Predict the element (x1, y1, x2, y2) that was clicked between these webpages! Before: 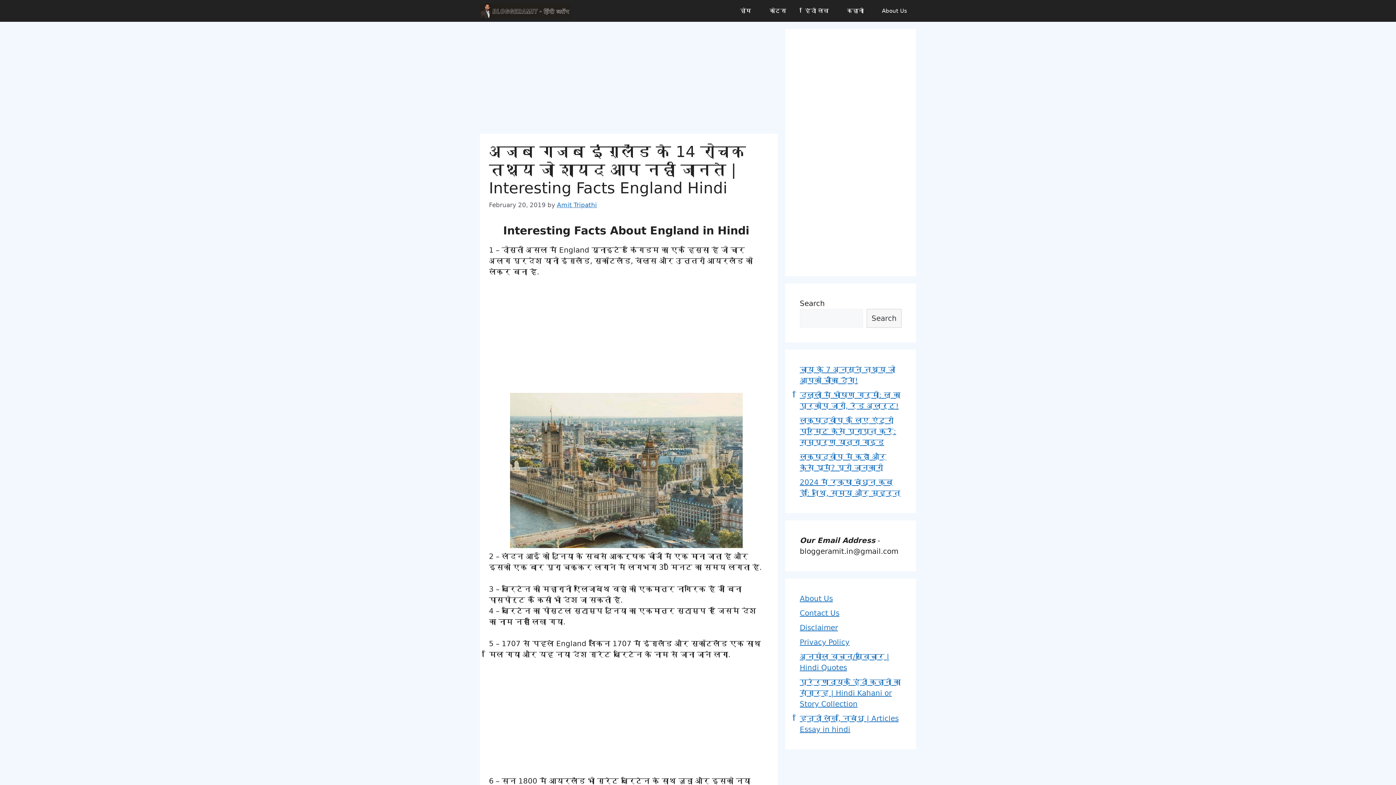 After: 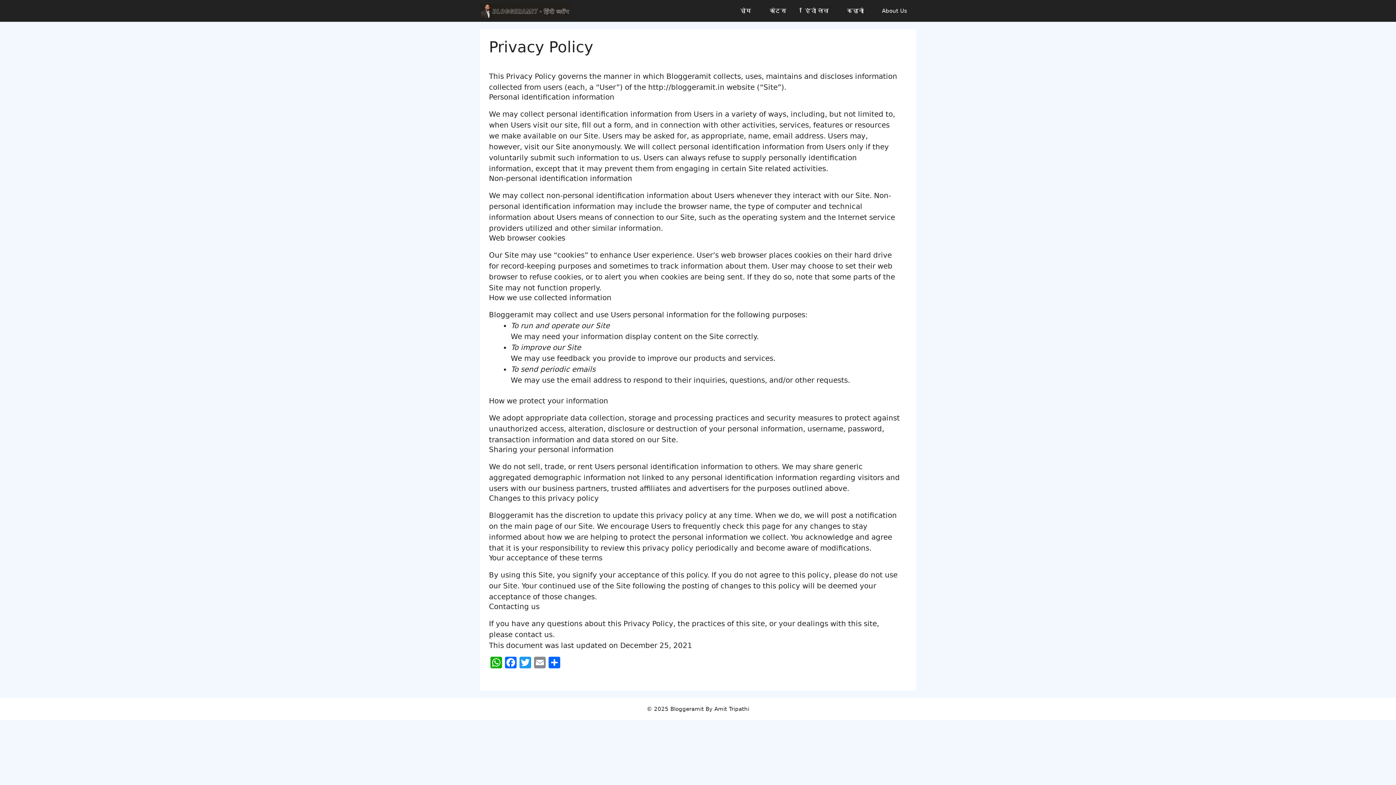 Action: bbox: (800, 638, 849, 646) label: Privacy Policy